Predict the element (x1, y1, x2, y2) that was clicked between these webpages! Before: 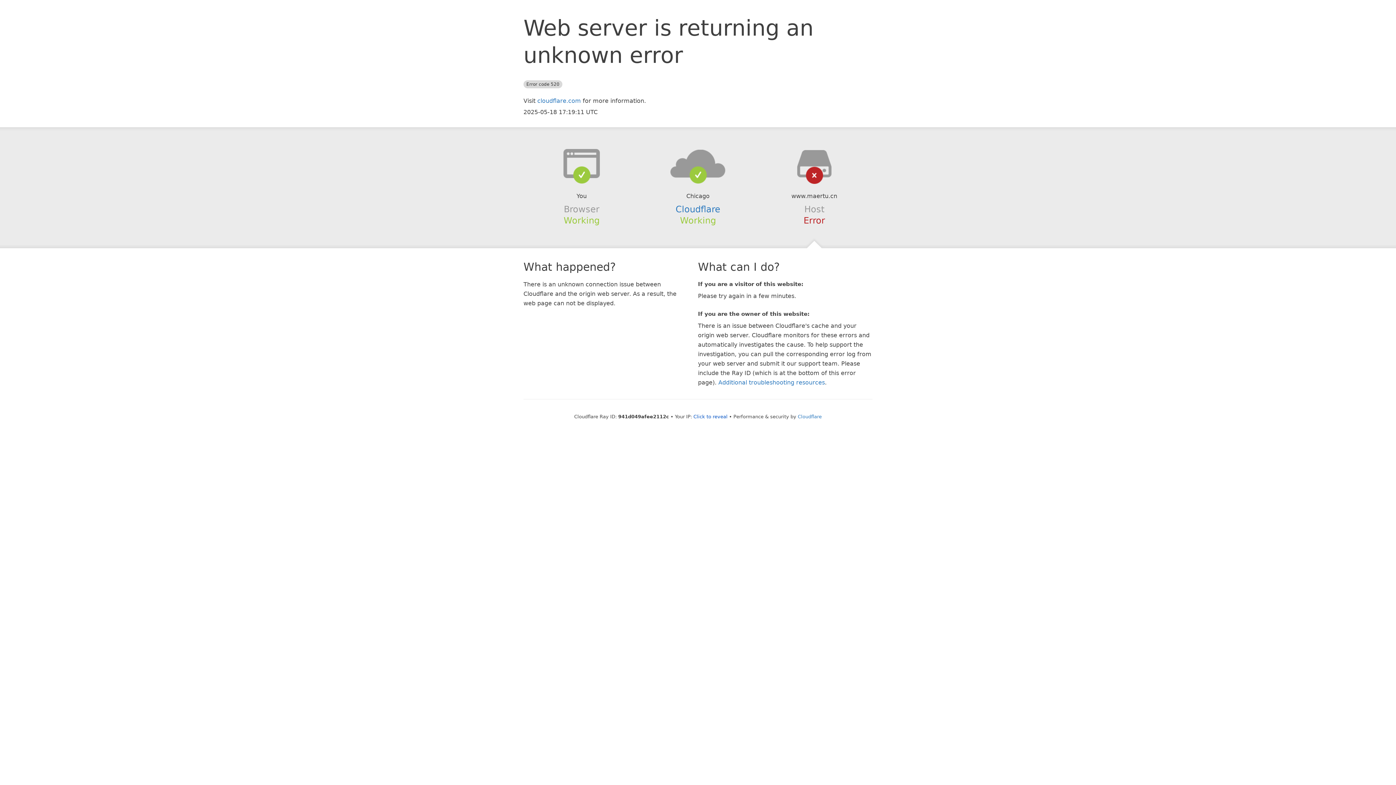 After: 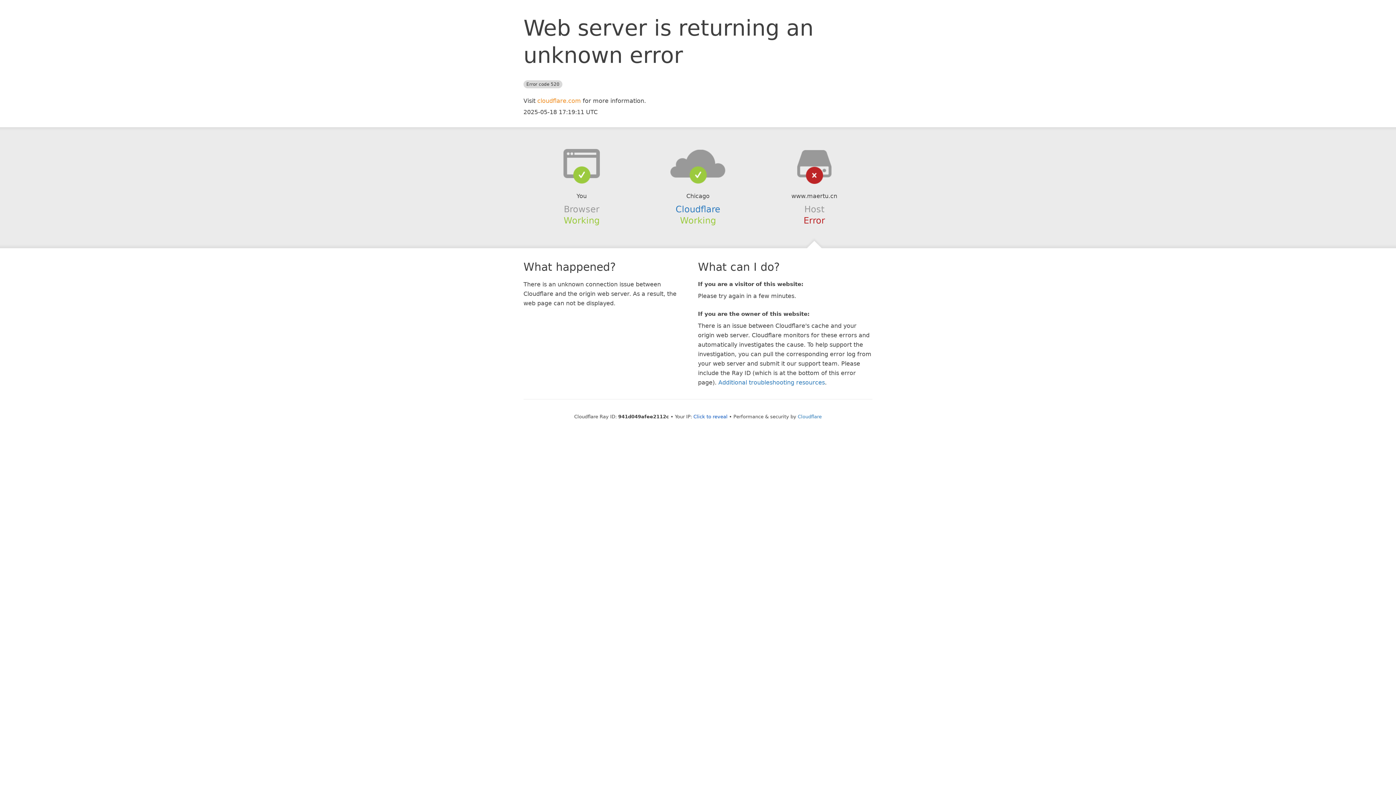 Action: bbox: (537, 97, 581, 104) label: cloudflare.com